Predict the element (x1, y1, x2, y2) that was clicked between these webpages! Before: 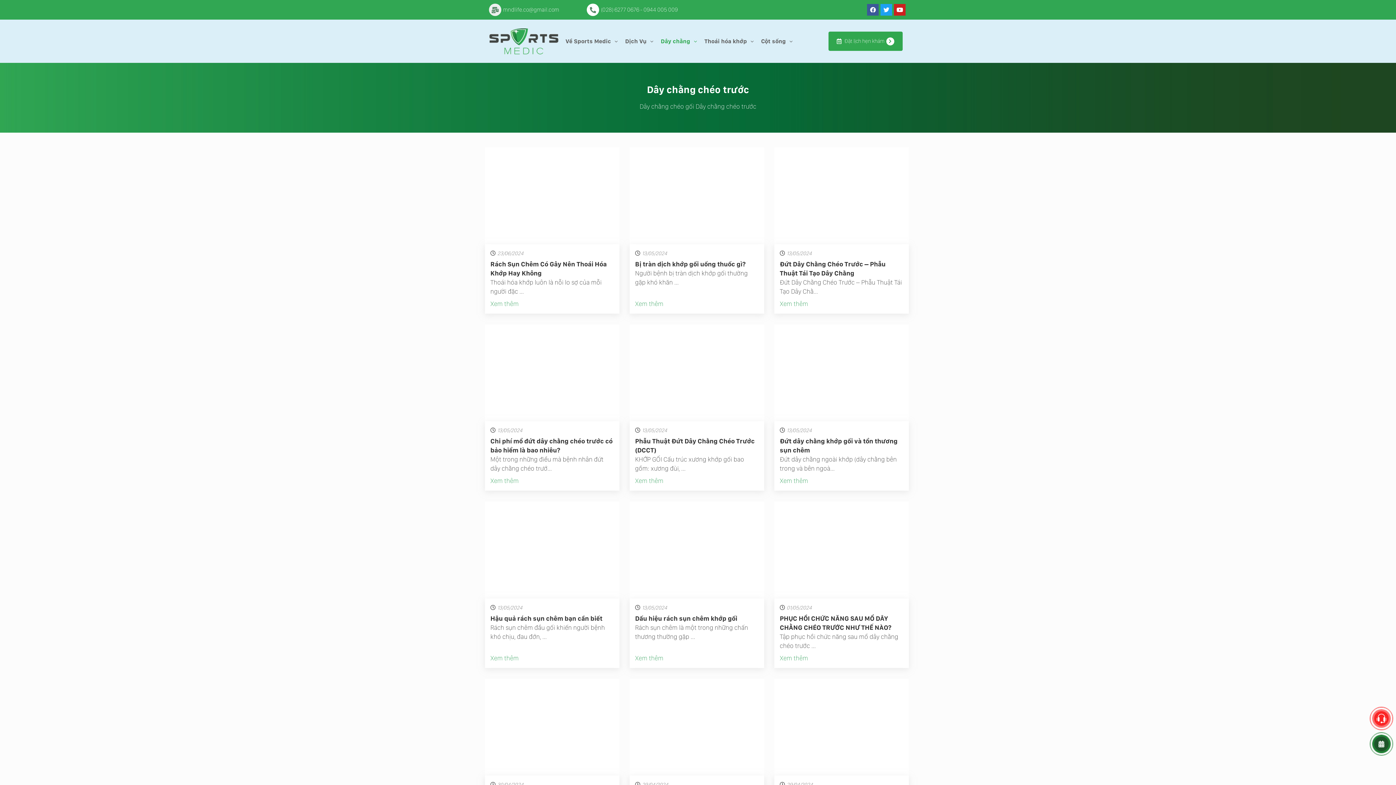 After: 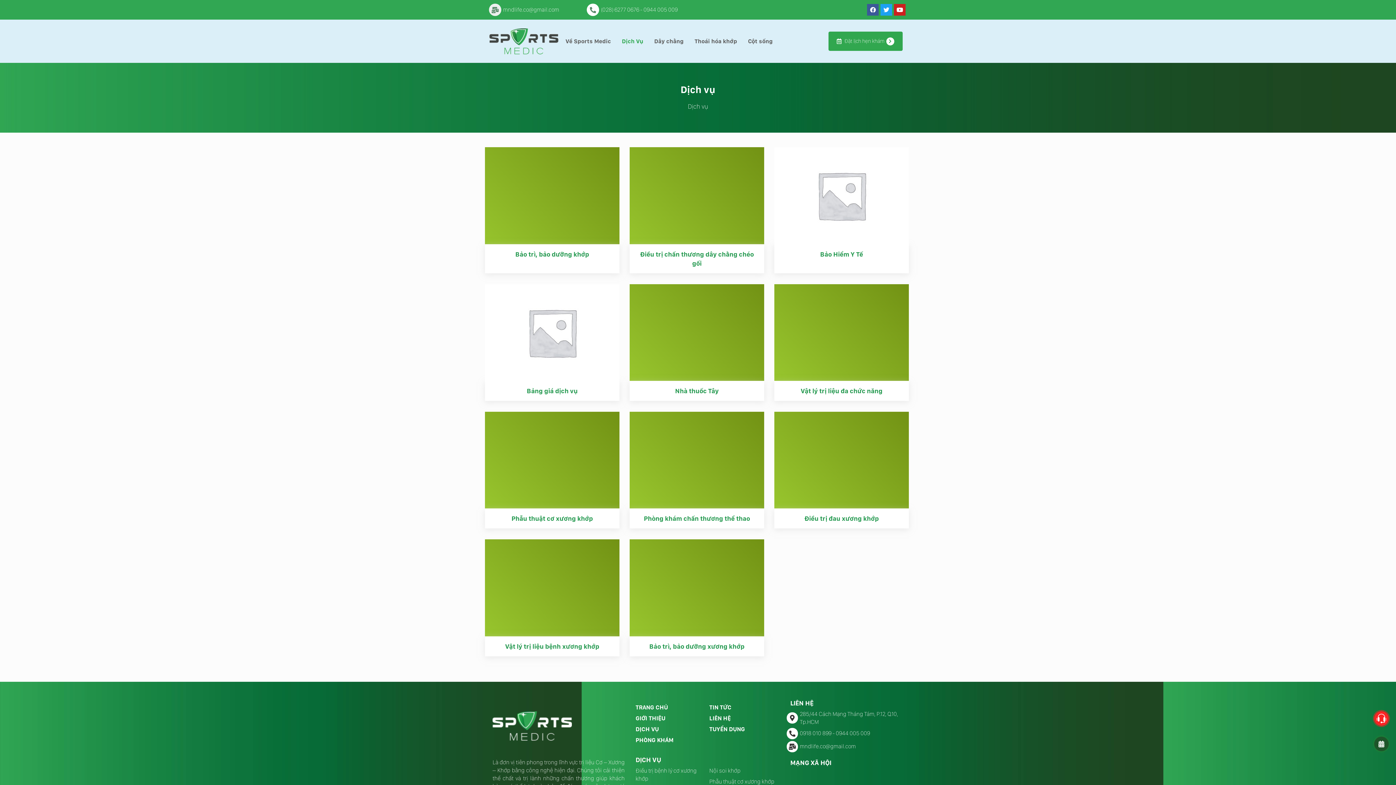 Action: bbox: (618, 31, 650, 51) label: Dịch Vụ